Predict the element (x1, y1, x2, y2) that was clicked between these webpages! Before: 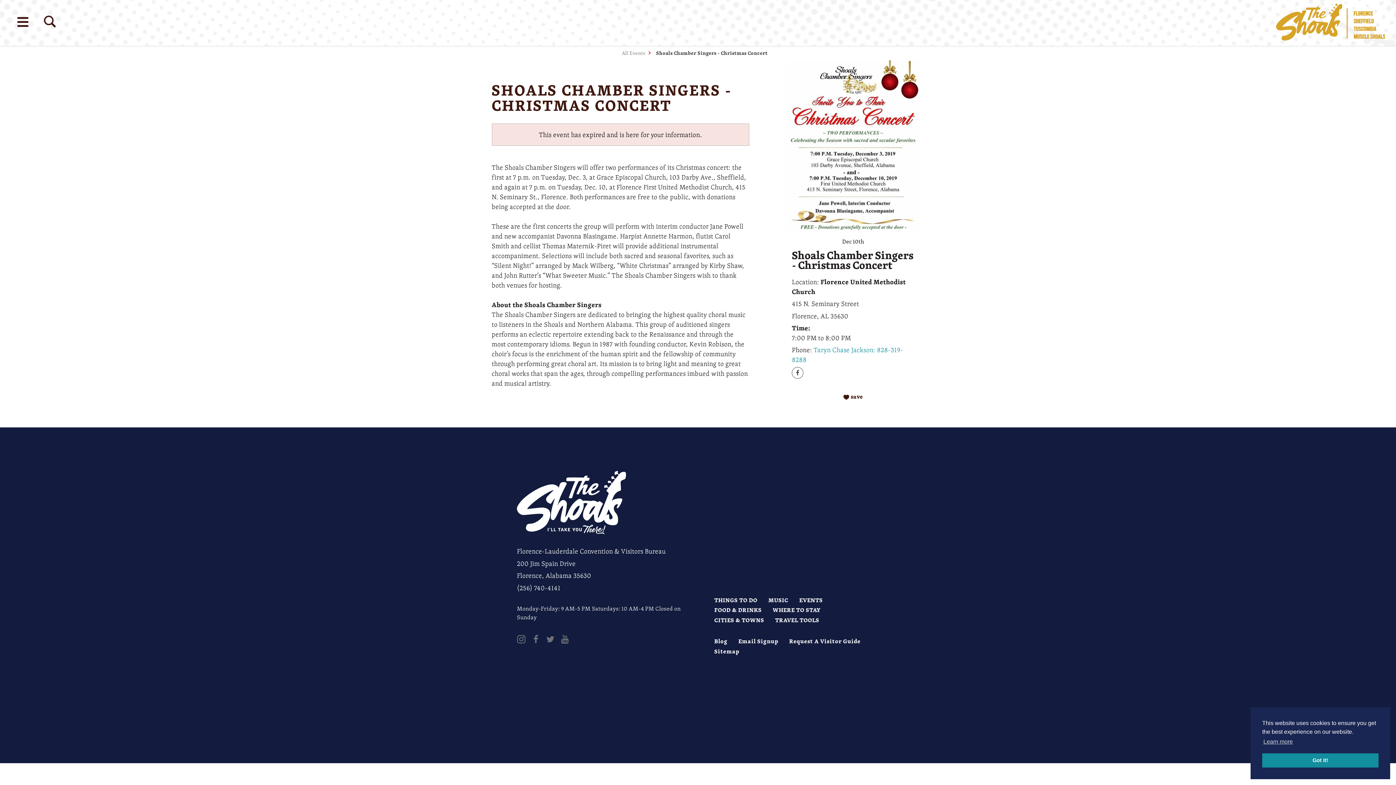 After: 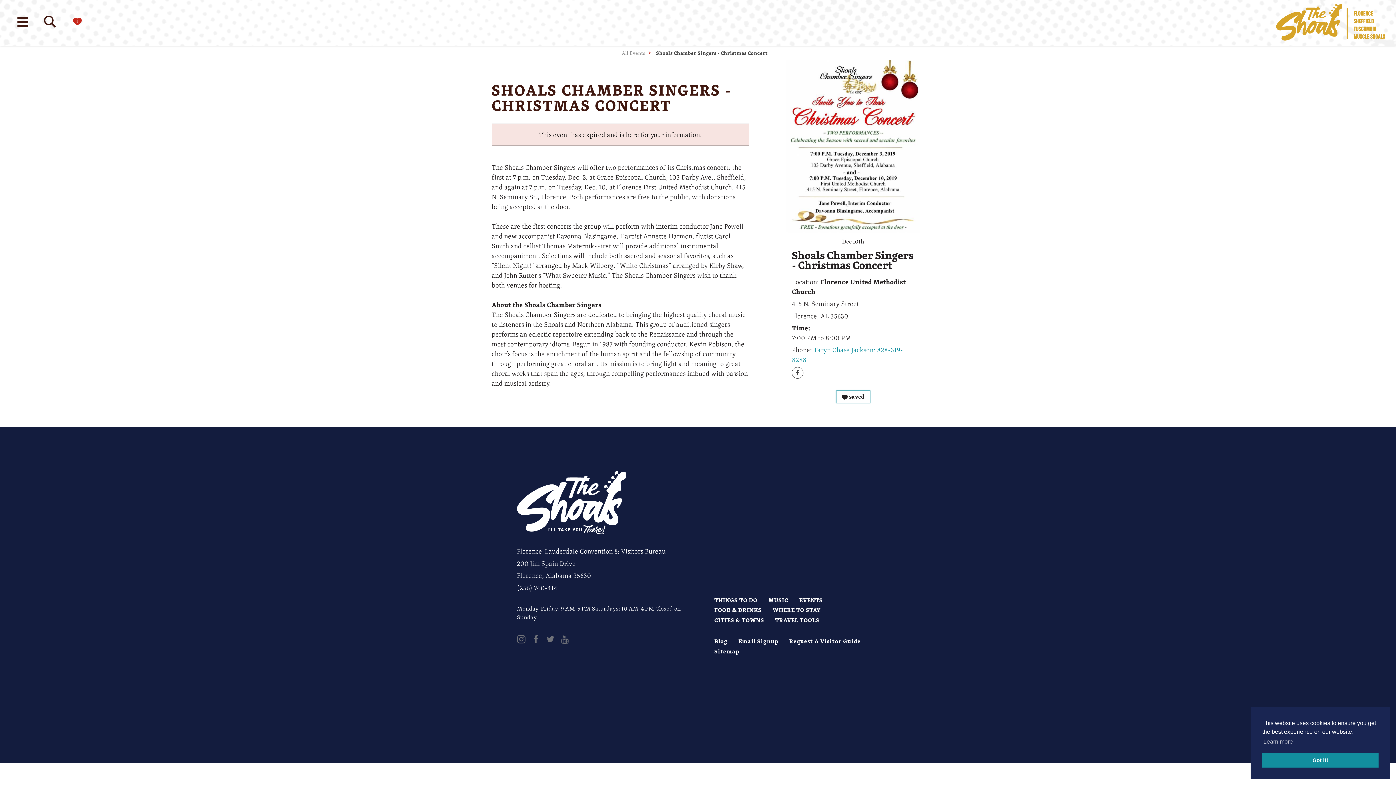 Action: label: Save to your saved items bbox: (838, 390, 868, 402)